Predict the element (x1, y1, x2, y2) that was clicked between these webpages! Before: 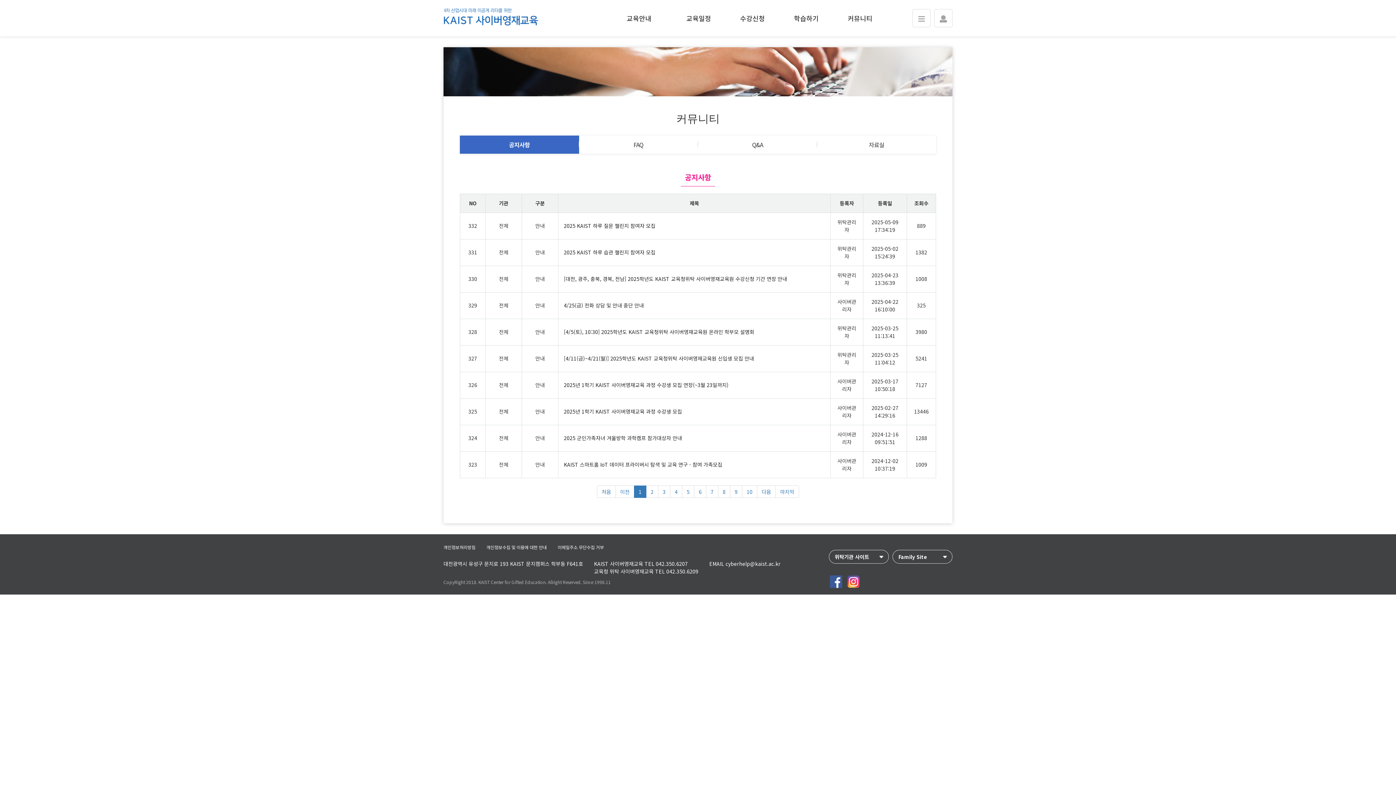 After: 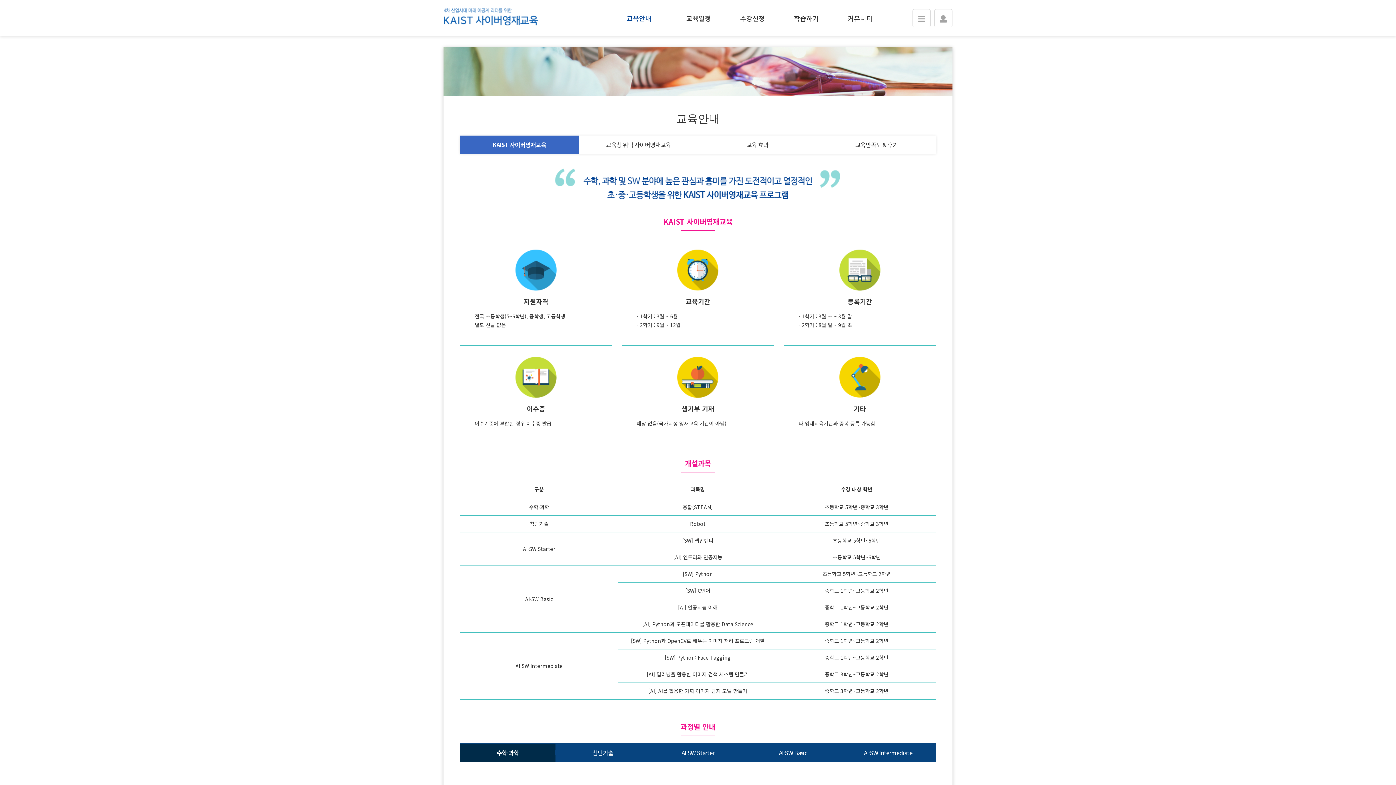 Action: bbox: (612, 7, 672, 29) label: 교육안내